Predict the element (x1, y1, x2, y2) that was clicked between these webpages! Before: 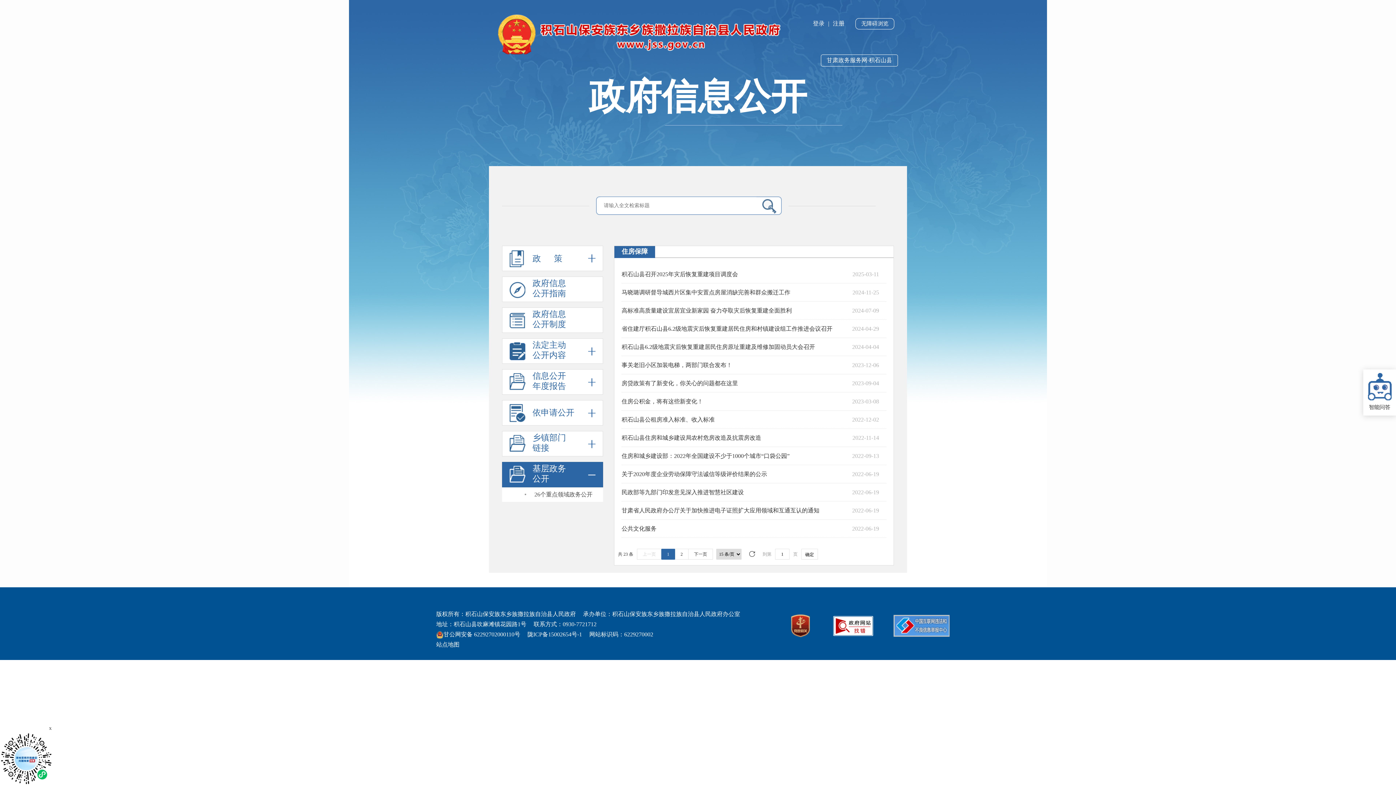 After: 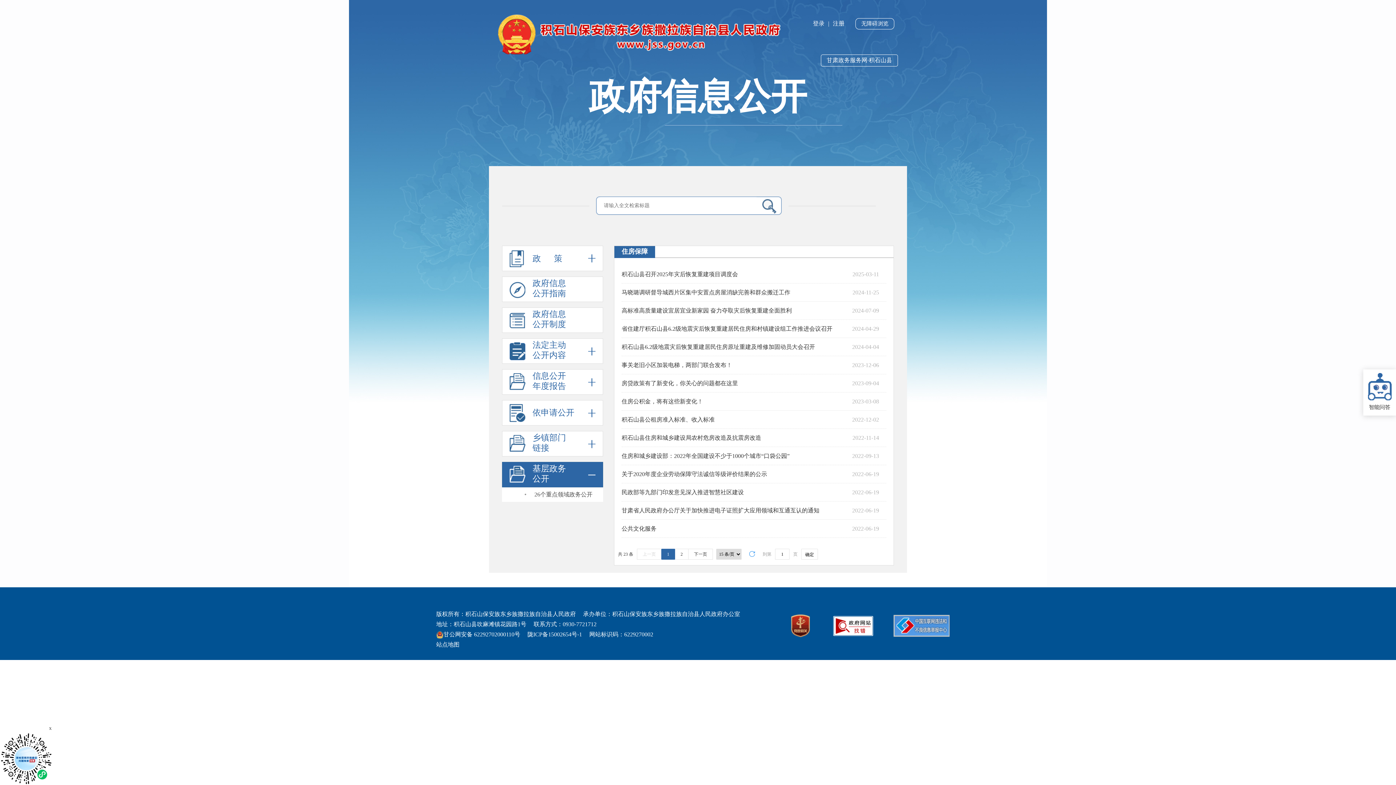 Action: bbox: (749, 549, 755, 559)